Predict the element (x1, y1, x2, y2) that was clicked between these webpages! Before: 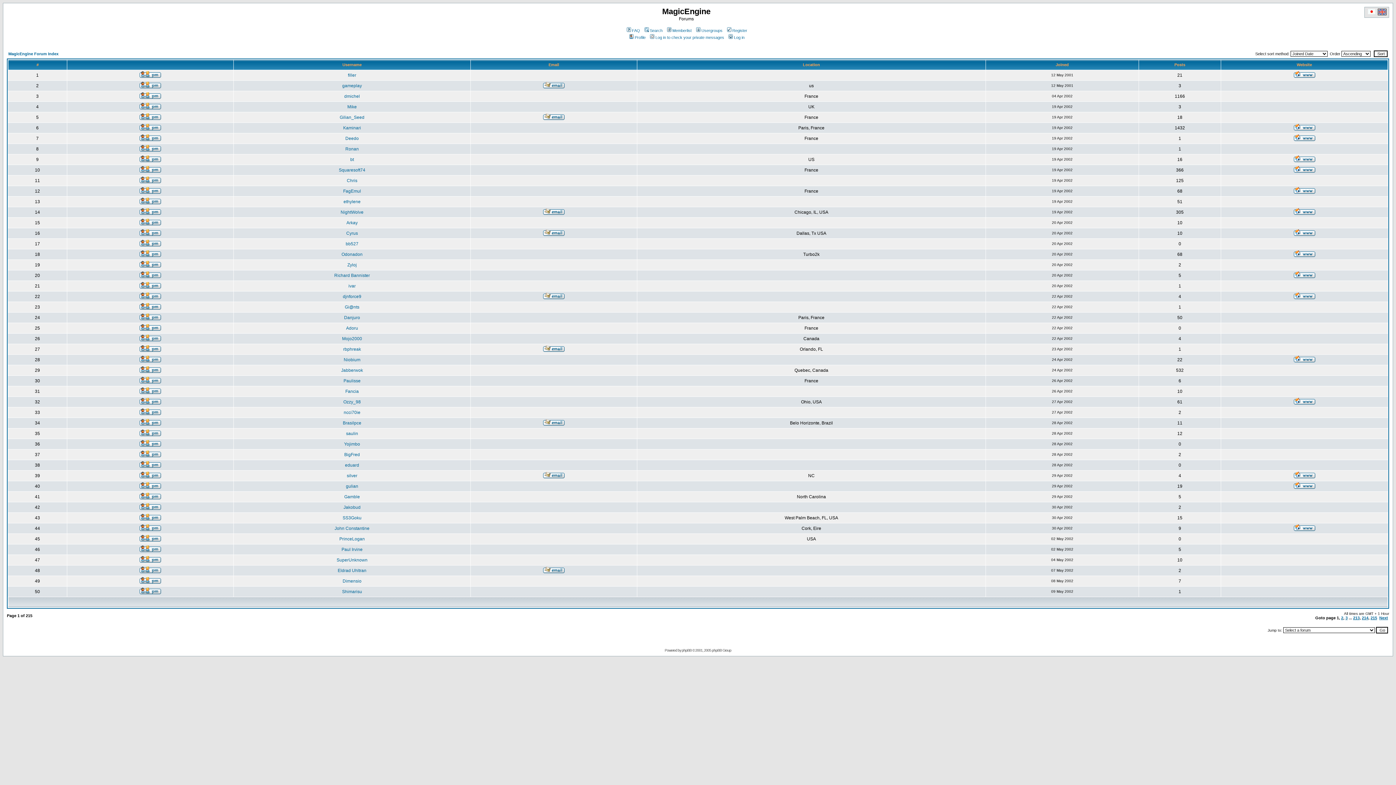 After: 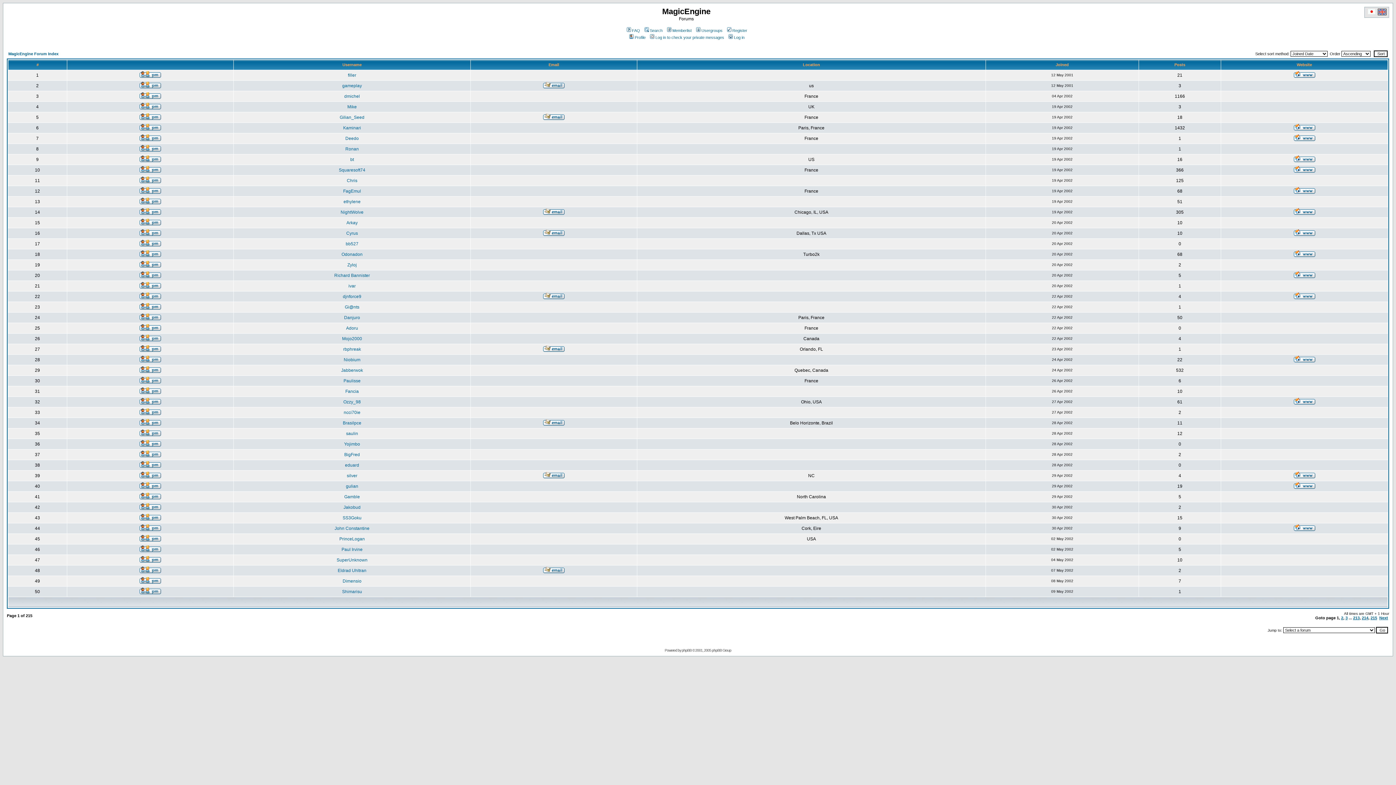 Action: bbox: (543, 230, 564, 237)